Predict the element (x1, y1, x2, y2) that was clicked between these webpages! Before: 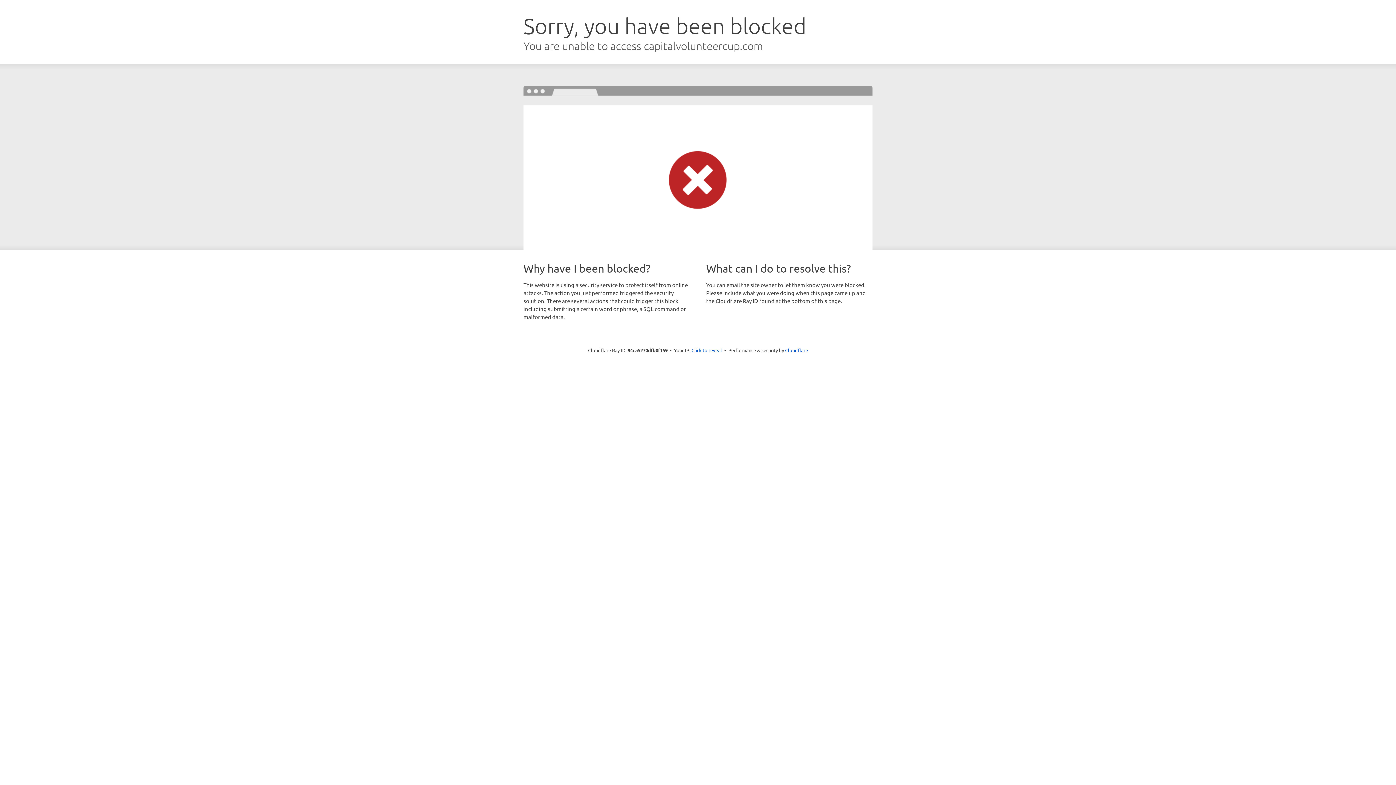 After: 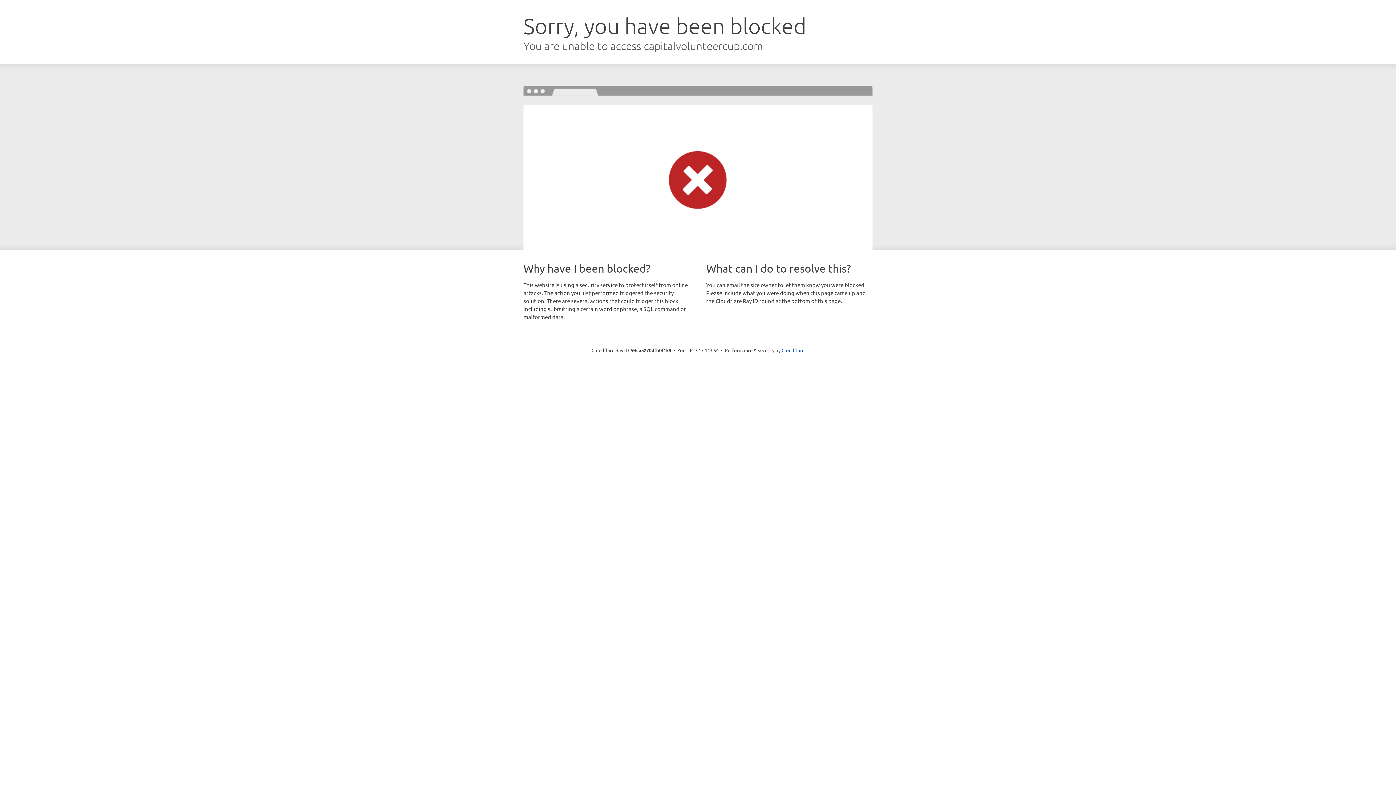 Action: label: Click to reveal bbox: (691, 346, 722, 353)